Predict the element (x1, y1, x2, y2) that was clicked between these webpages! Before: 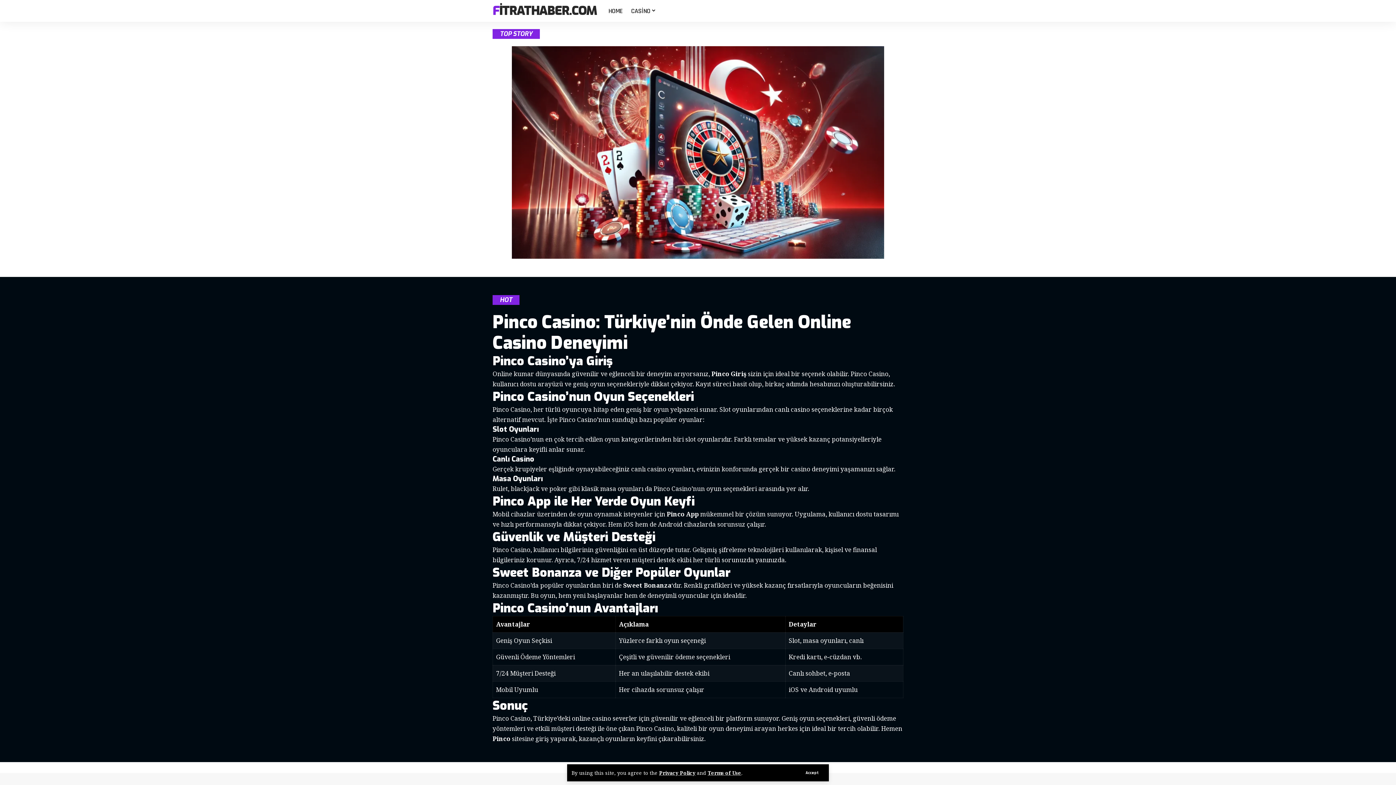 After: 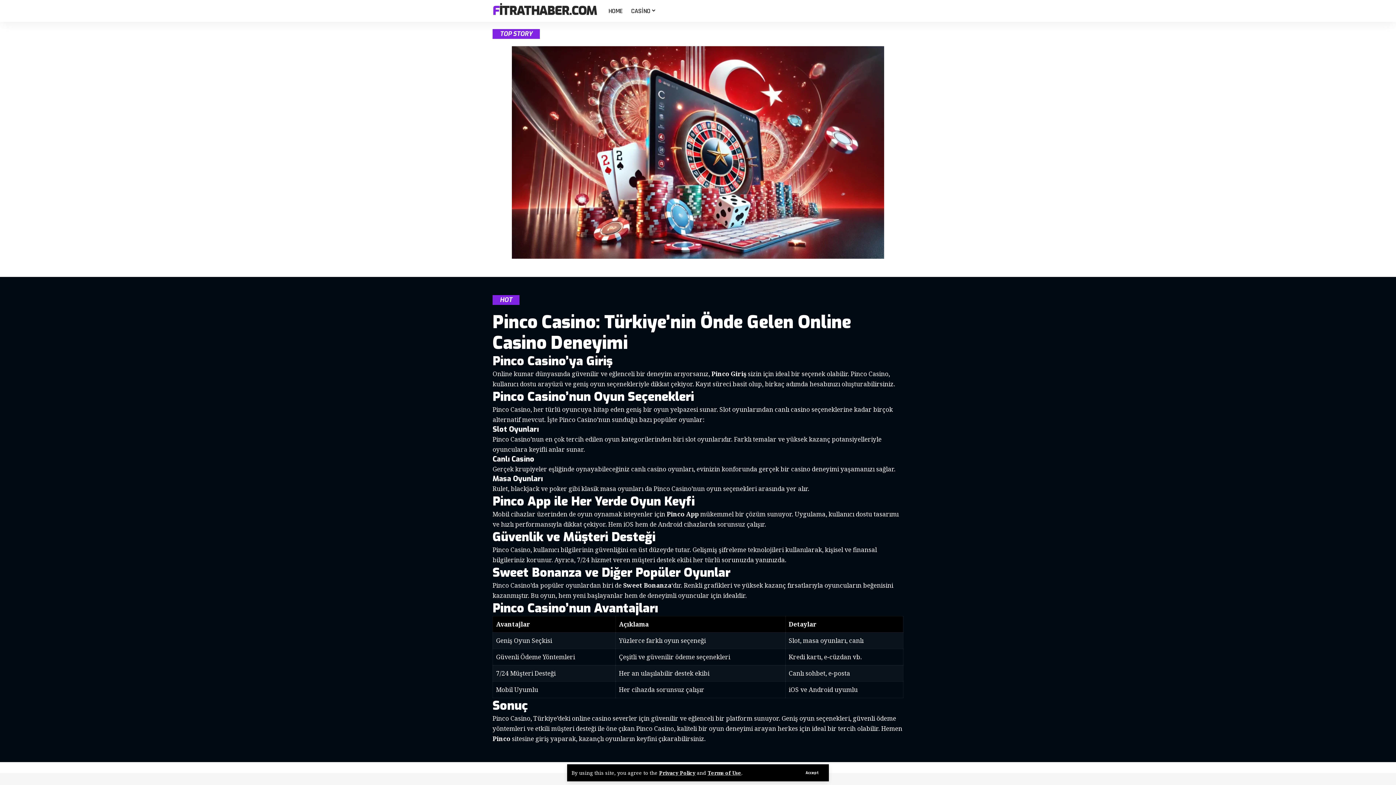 Action: bbox: (604, 0, 626, 21) label: HOME